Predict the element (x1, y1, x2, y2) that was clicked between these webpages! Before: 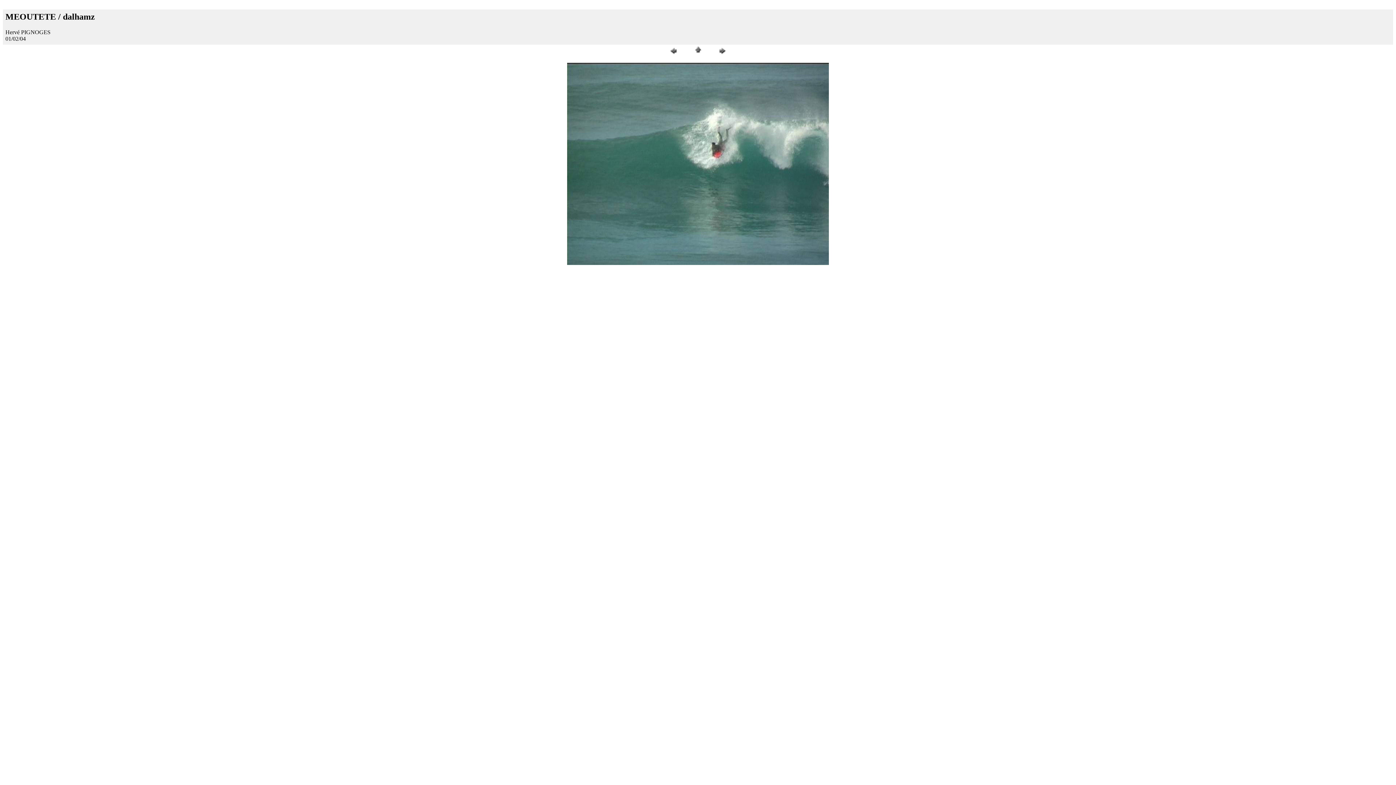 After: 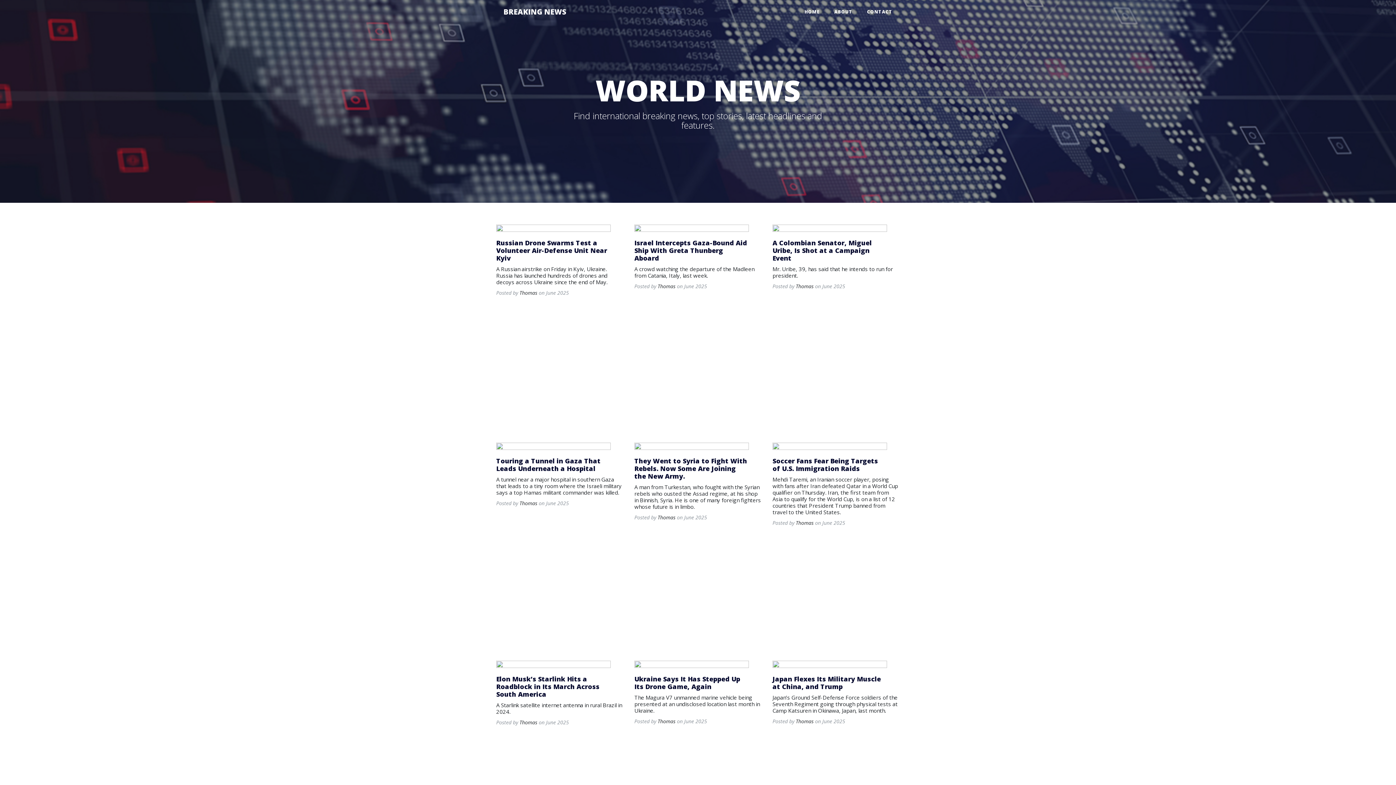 Action: bbox: (90, 270, 149, 277) label: jordan 6 history of Jordan